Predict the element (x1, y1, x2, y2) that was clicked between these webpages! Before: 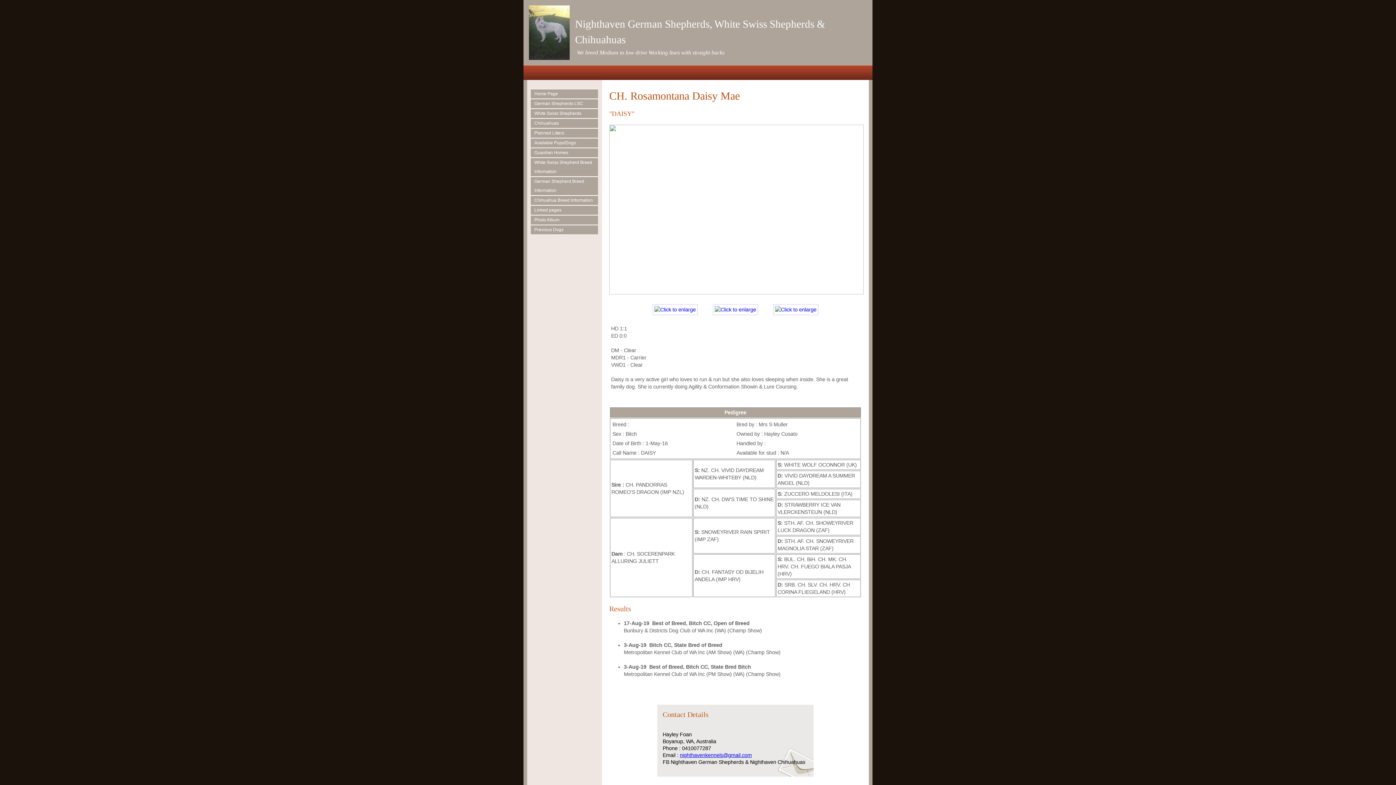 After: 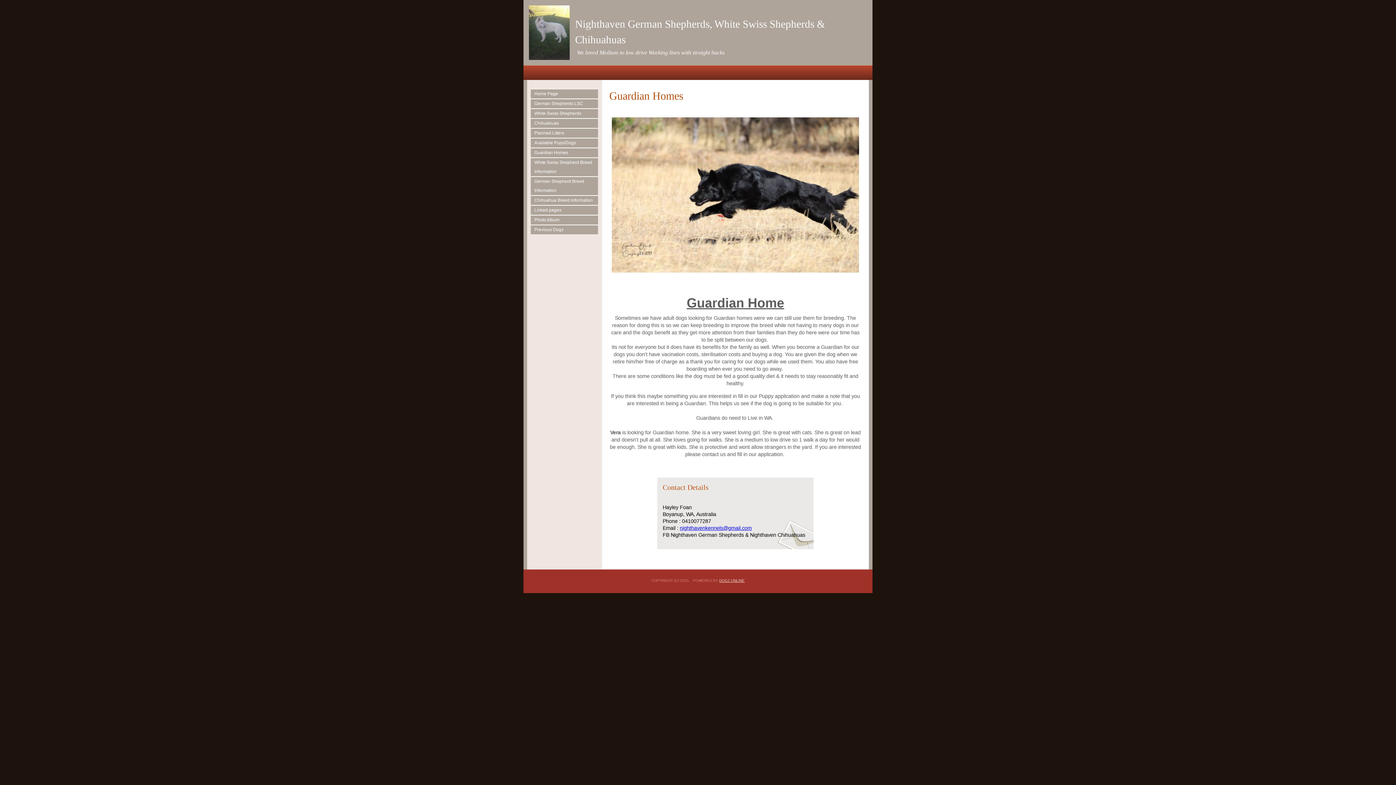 Action: bbox: (534, 148, 598, 157) label: Guardian Homes